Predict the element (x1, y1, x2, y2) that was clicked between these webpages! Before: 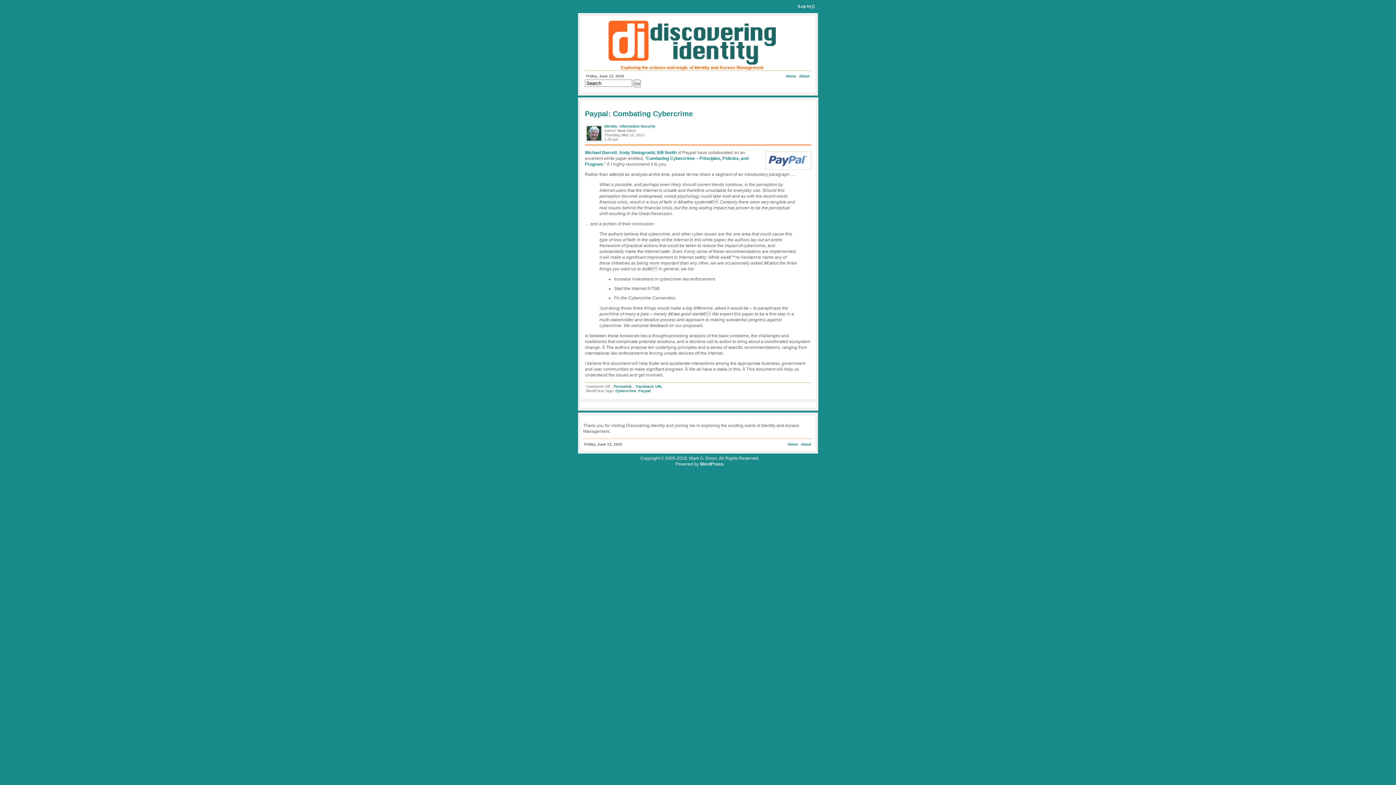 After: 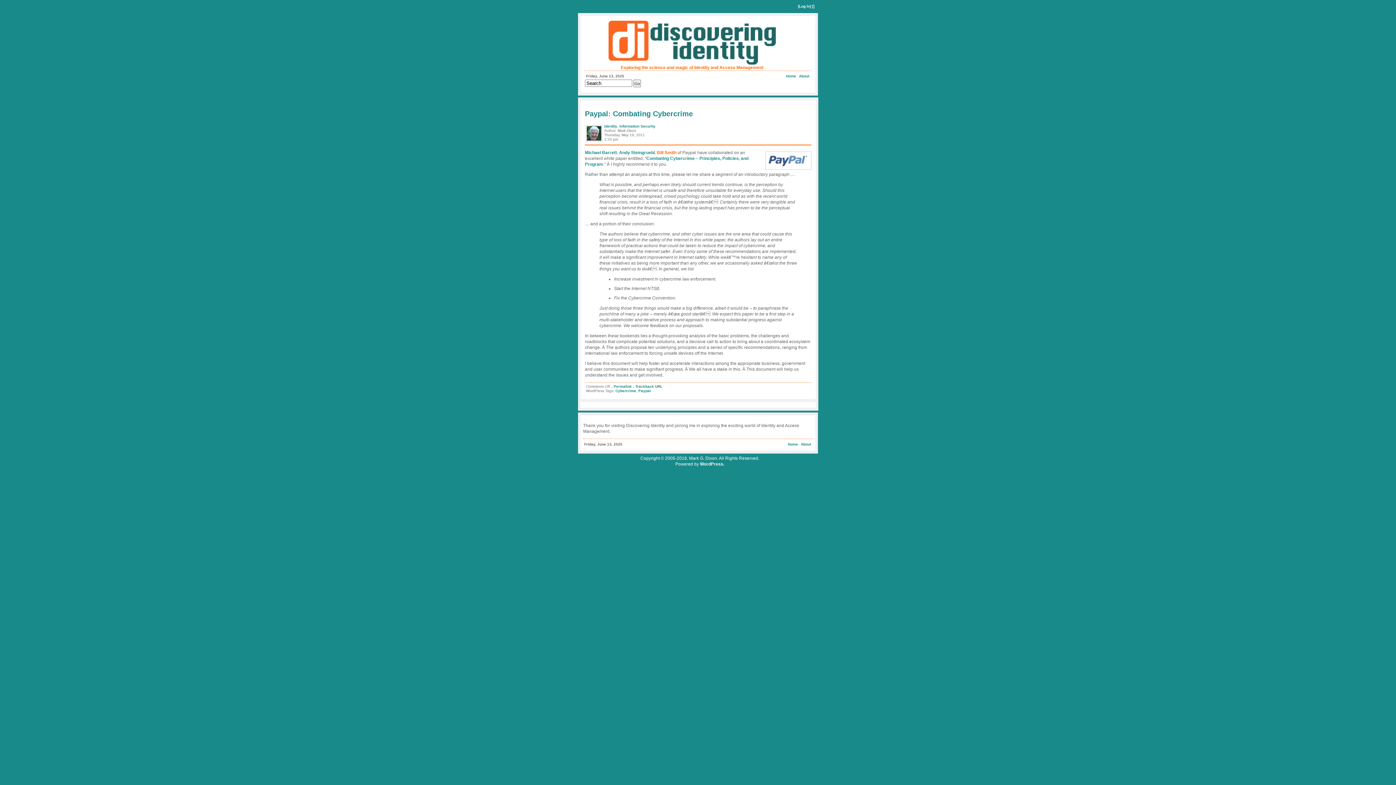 Action: label: Bill Smith bbox: (657, 150, 676, 155)